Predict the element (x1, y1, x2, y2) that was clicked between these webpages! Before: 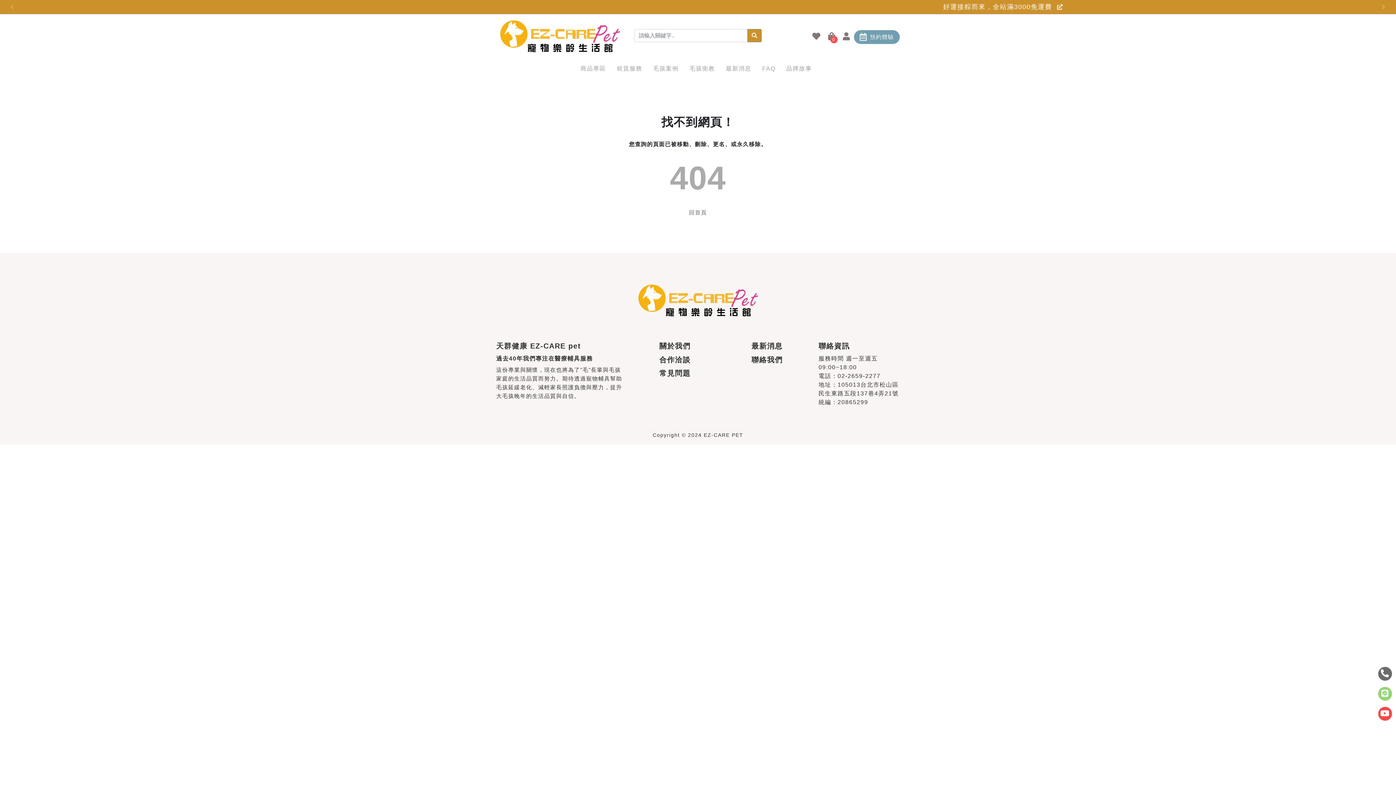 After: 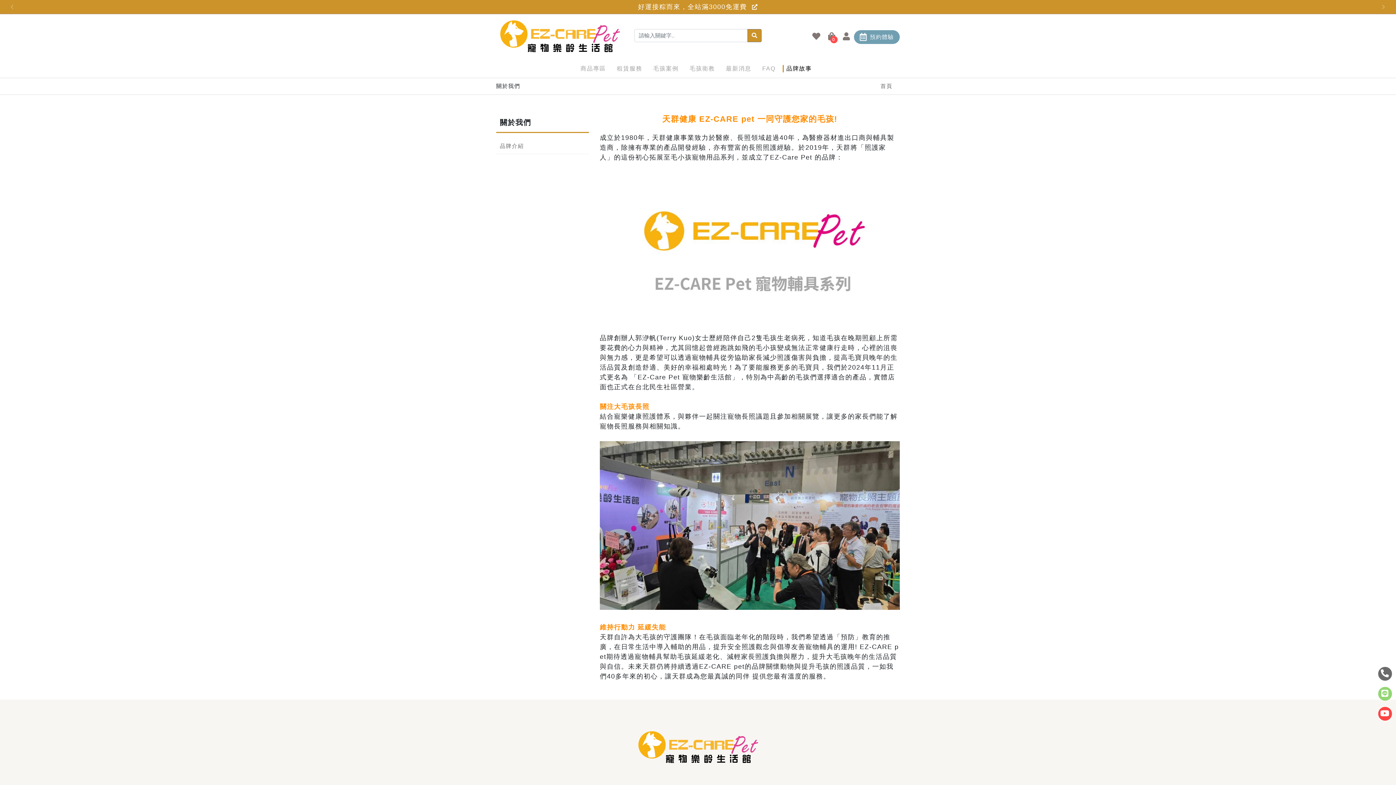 Action: bbox: (783, 65, 812, 72) label: 品牌故事